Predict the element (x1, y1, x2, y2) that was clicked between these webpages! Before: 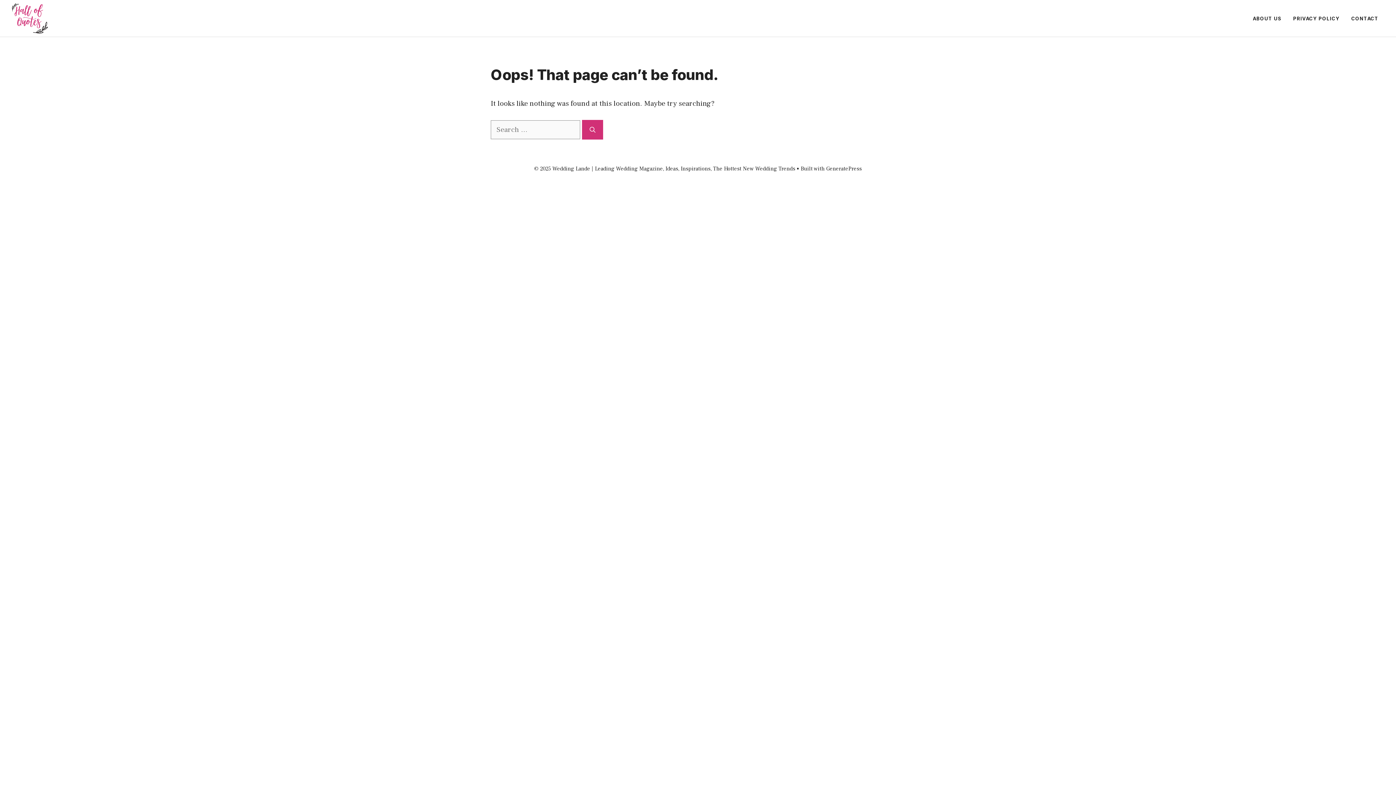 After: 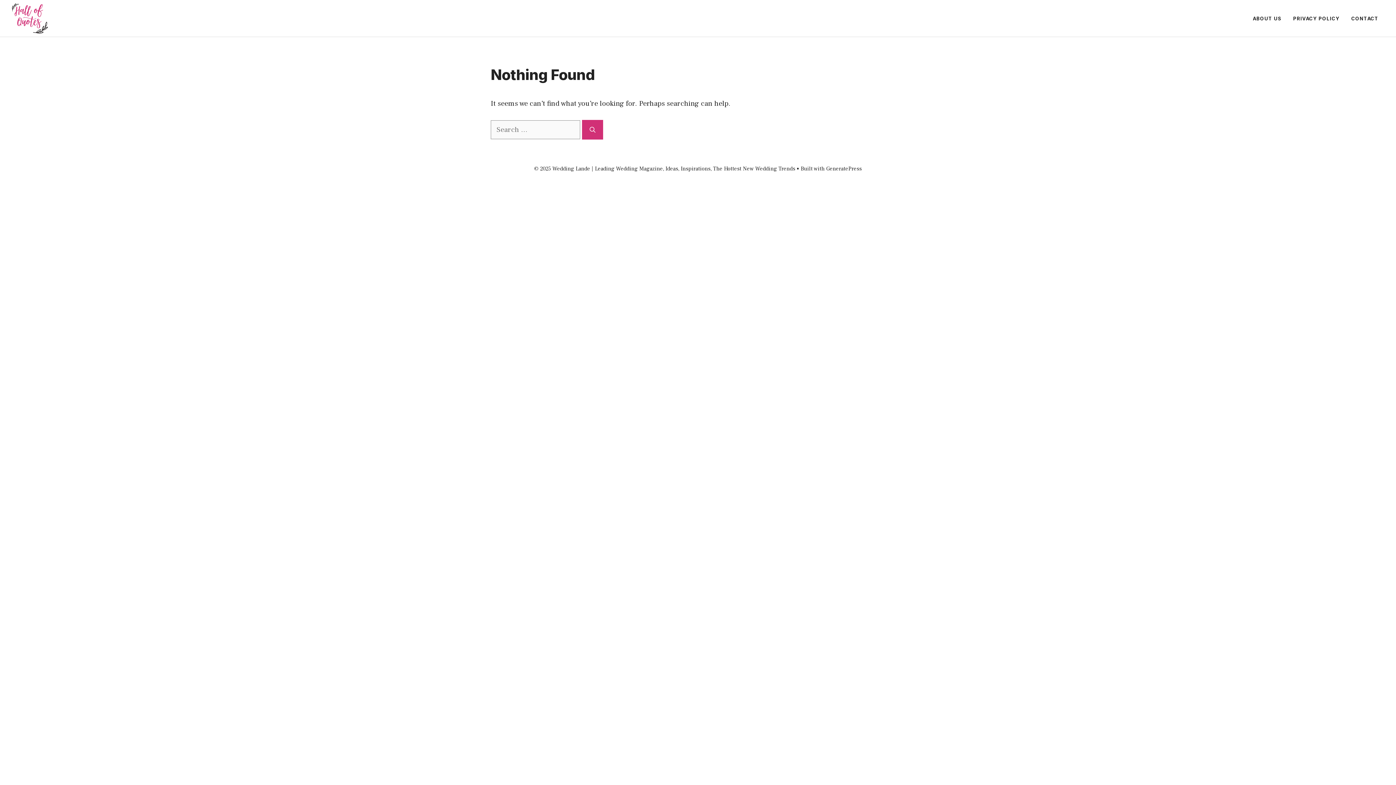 Action: bbox: (11, 13, 48, 22)